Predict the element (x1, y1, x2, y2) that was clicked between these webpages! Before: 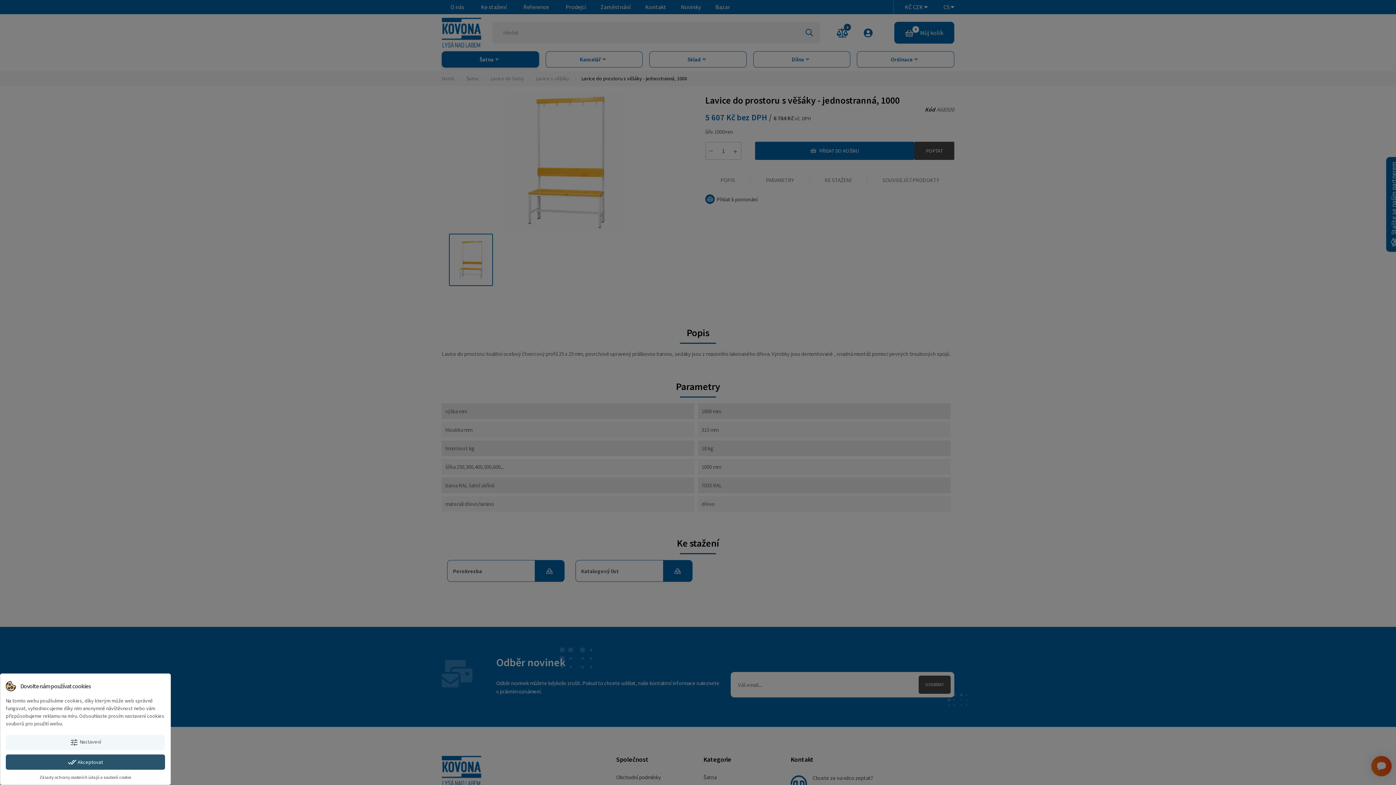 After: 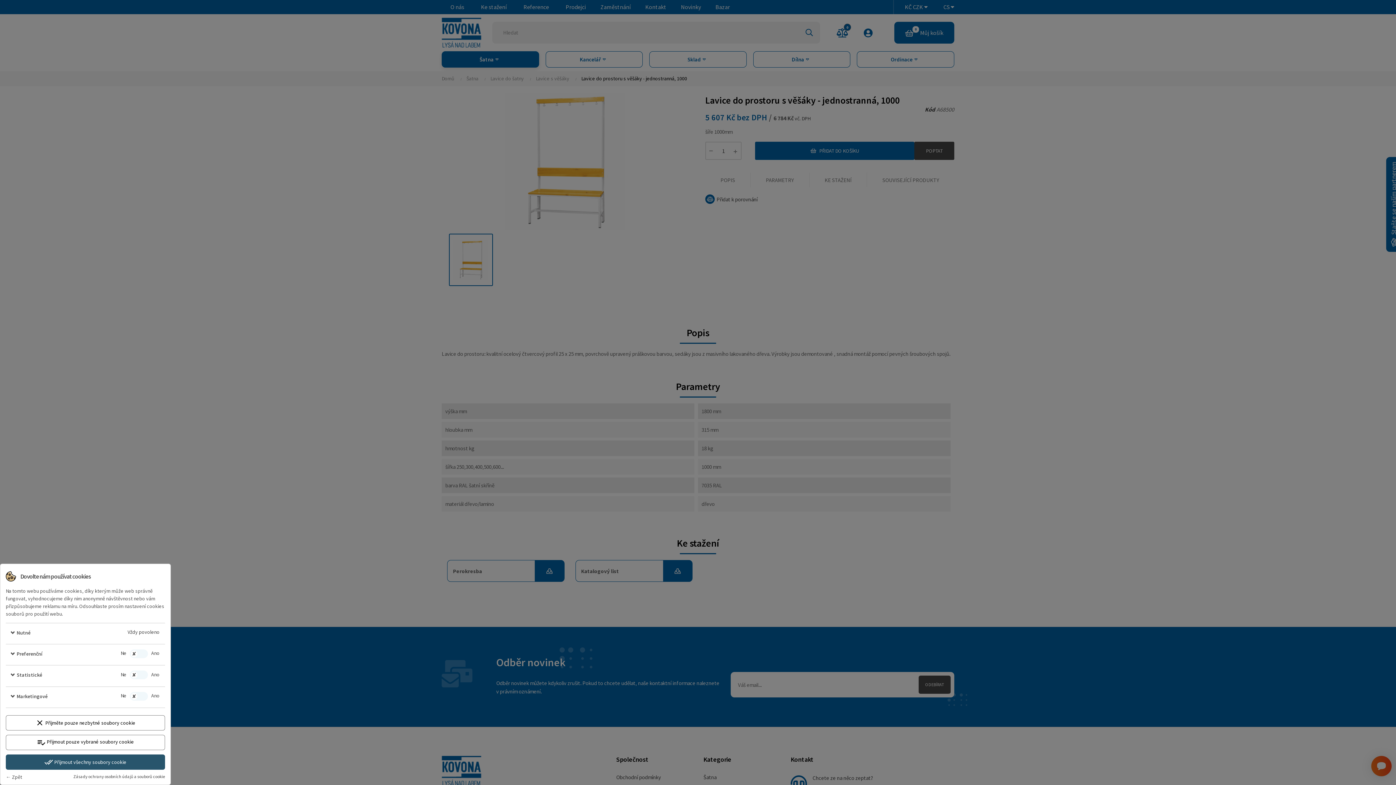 Action: bbox: (5, 735, 165, 750) label: tune Nastavení